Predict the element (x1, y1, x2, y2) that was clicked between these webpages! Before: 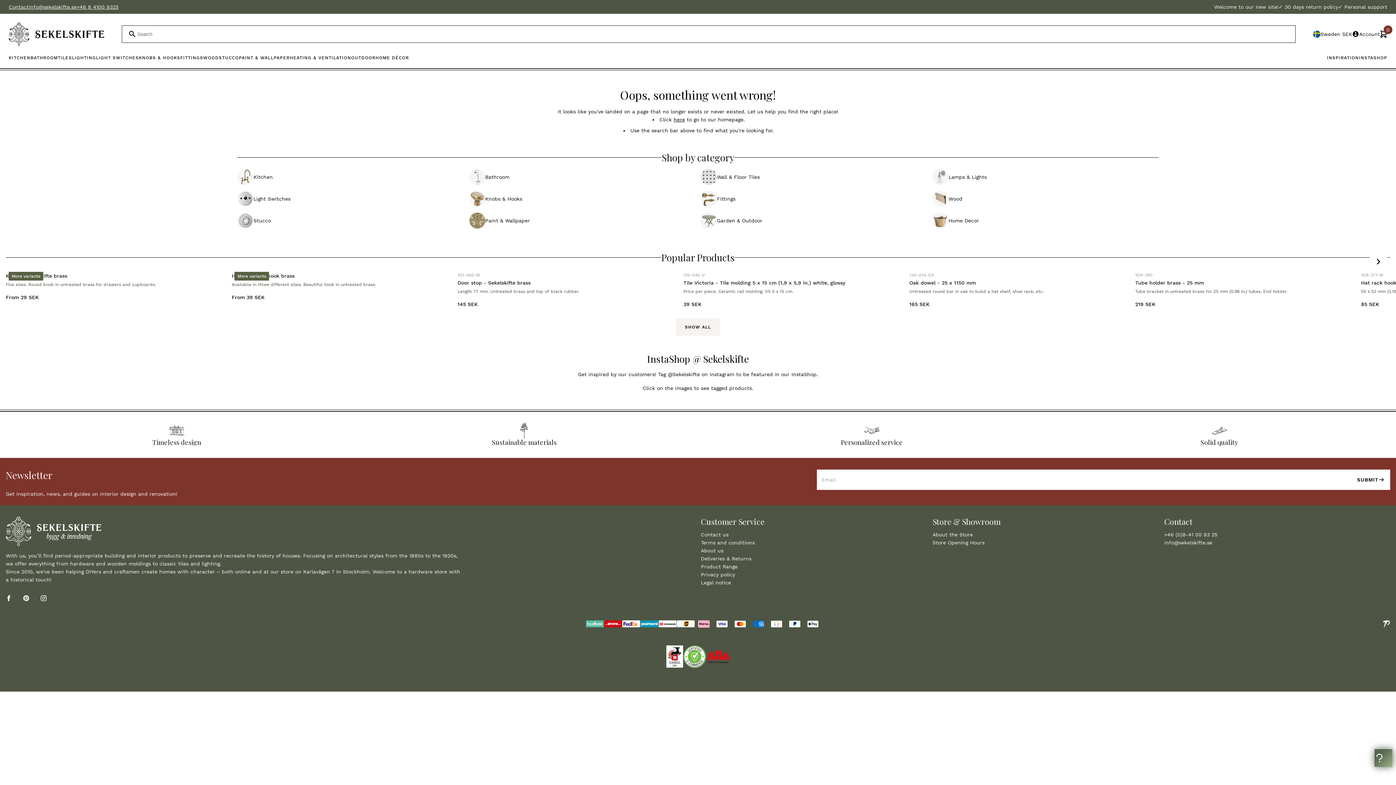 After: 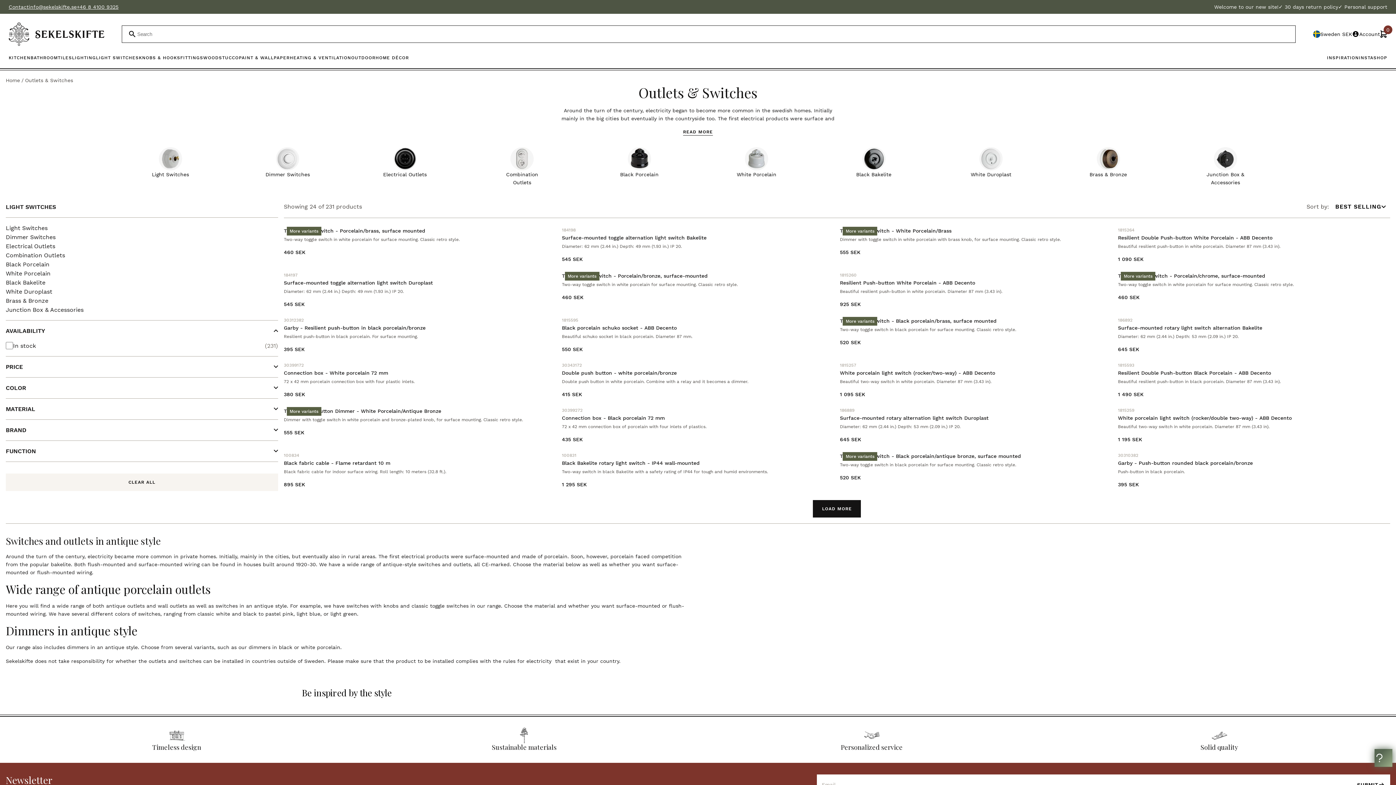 Action: label: Light Switches bbox: (237, 190, 290, 206)